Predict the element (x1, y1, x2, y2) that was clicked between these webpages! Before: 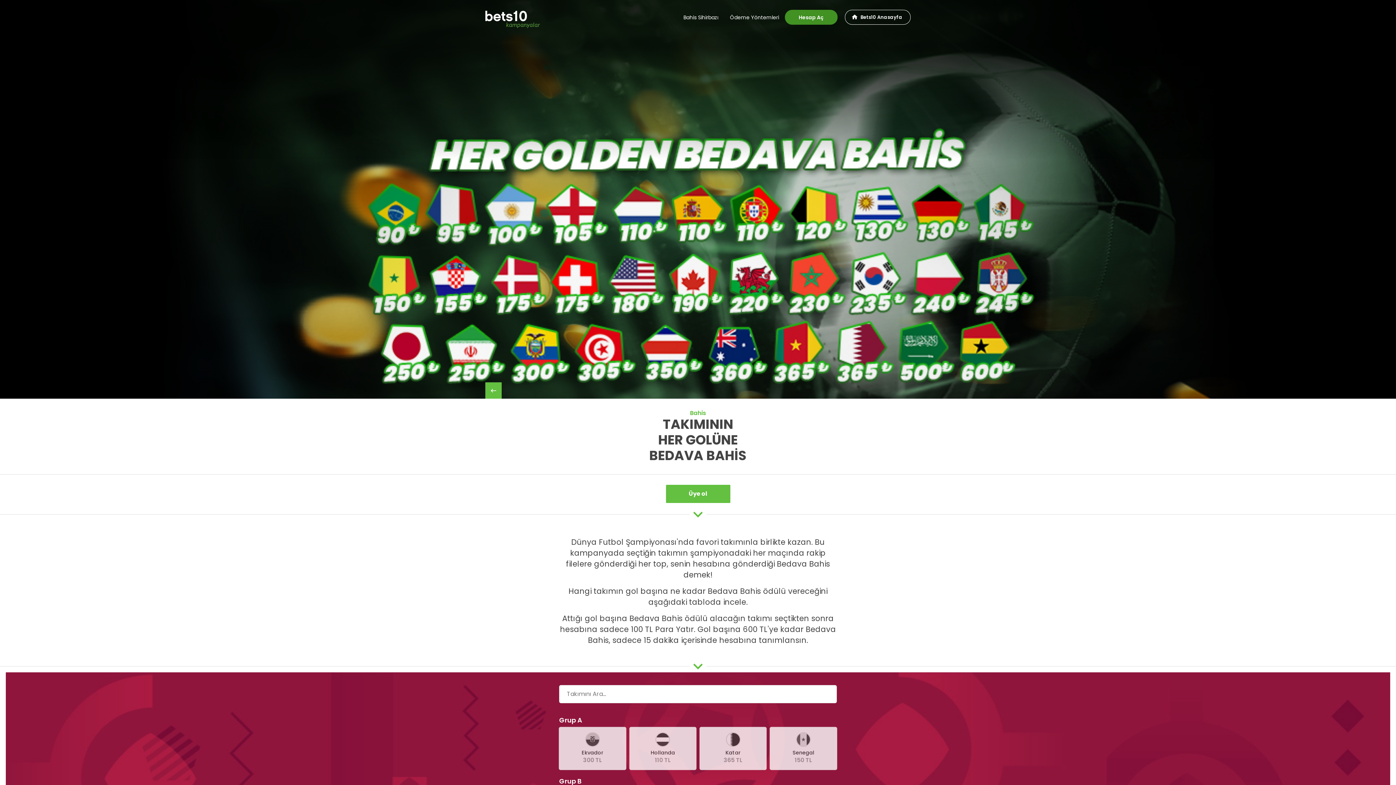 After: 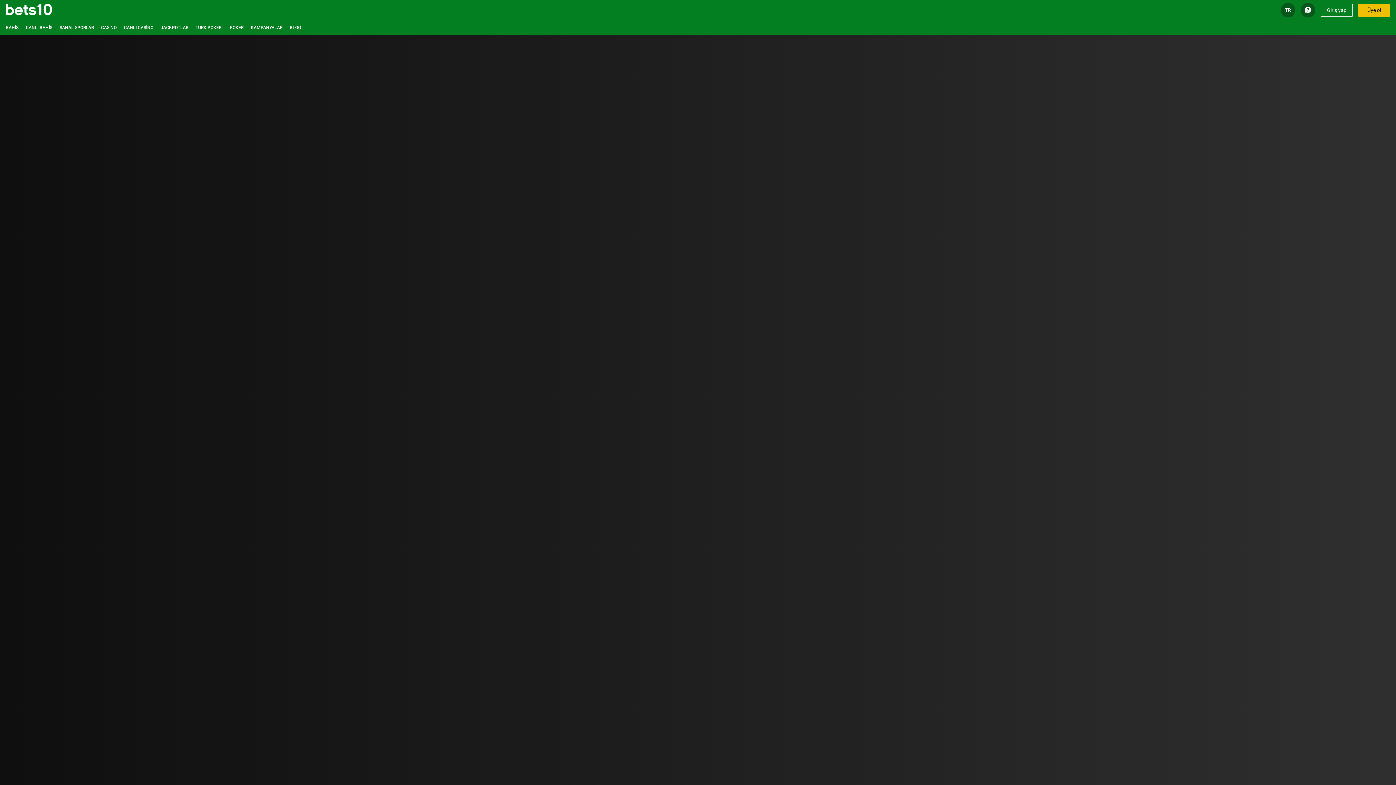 Action: label: Bets10 Anasayfa bbox: (845, 9, 910, 24)